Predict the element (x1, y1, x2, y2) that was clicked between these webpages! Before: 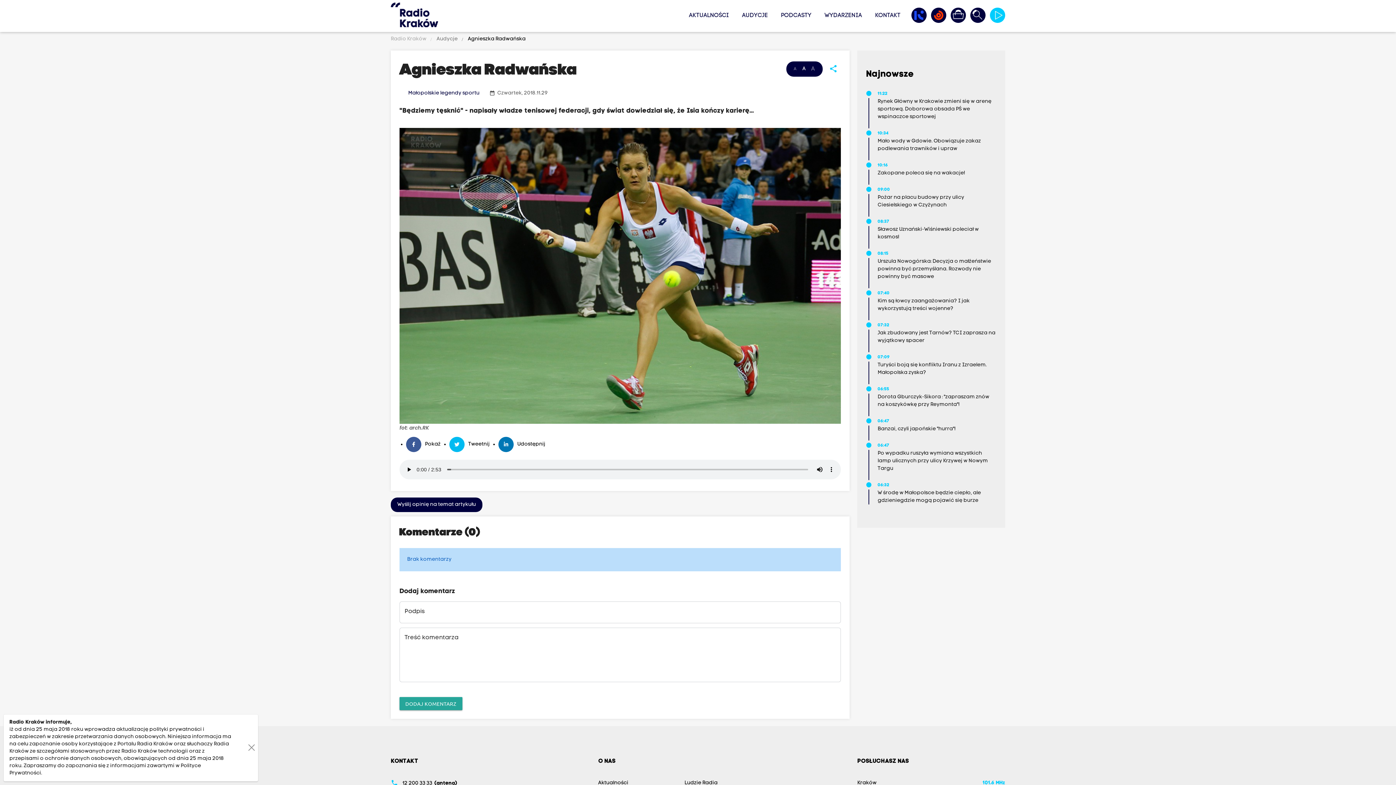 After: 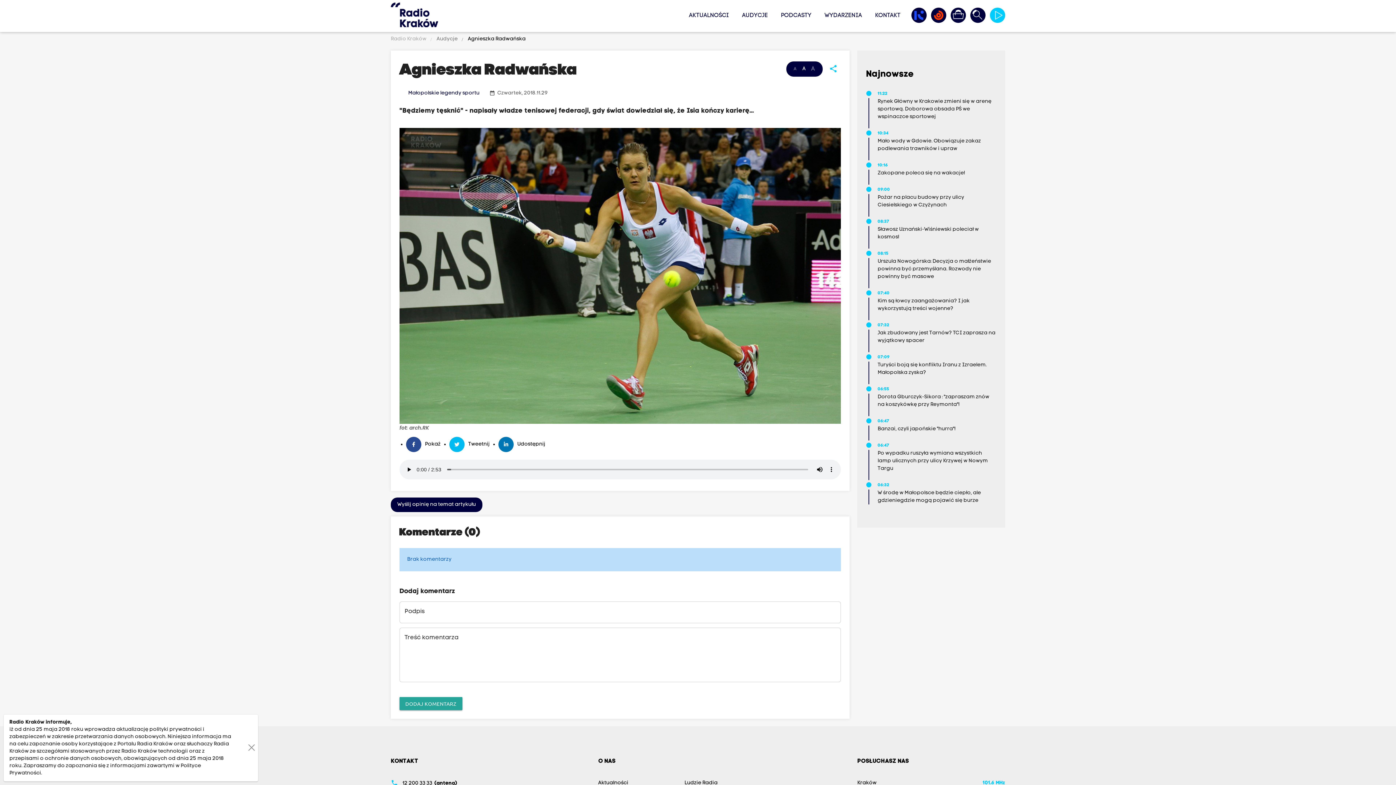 Action: bbox: (425, 436, 440, 452) label: Pokaż